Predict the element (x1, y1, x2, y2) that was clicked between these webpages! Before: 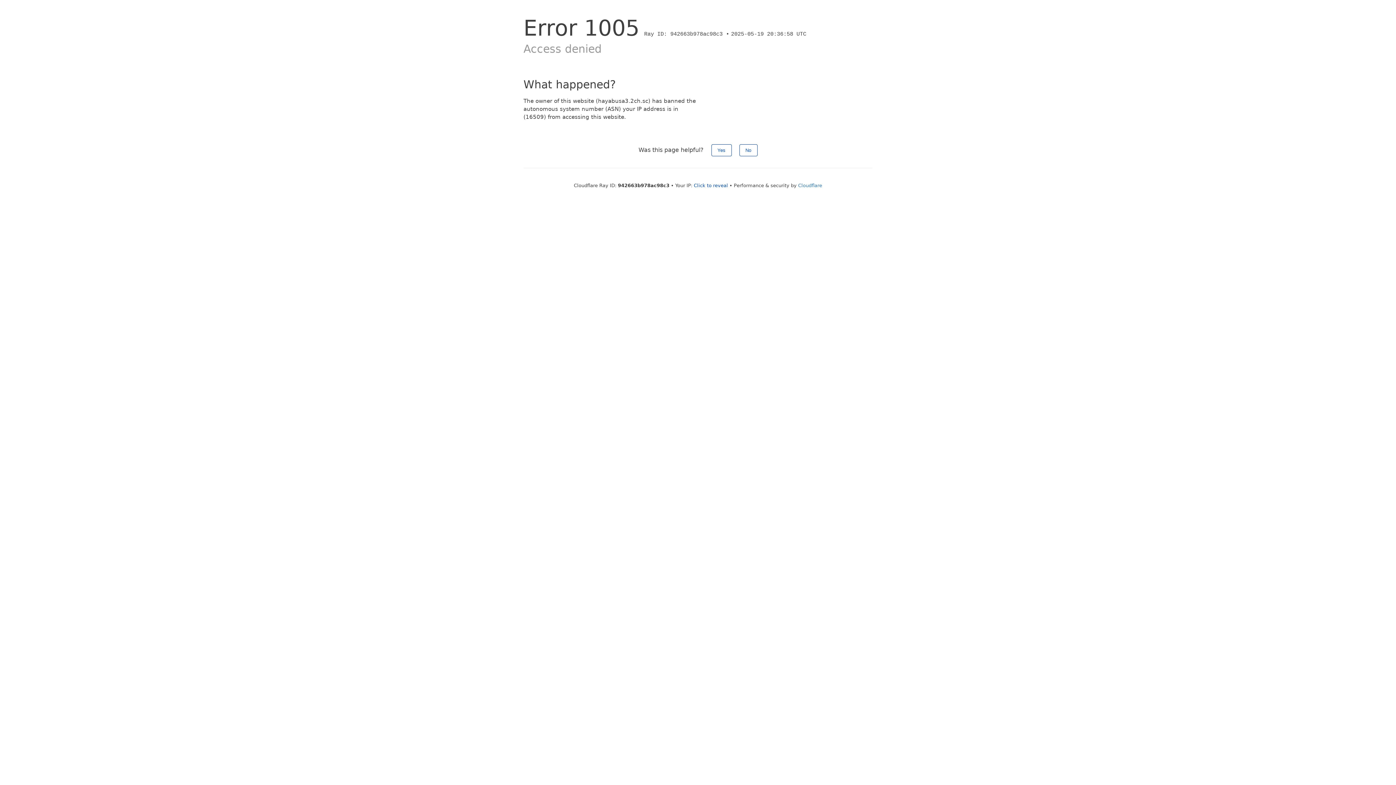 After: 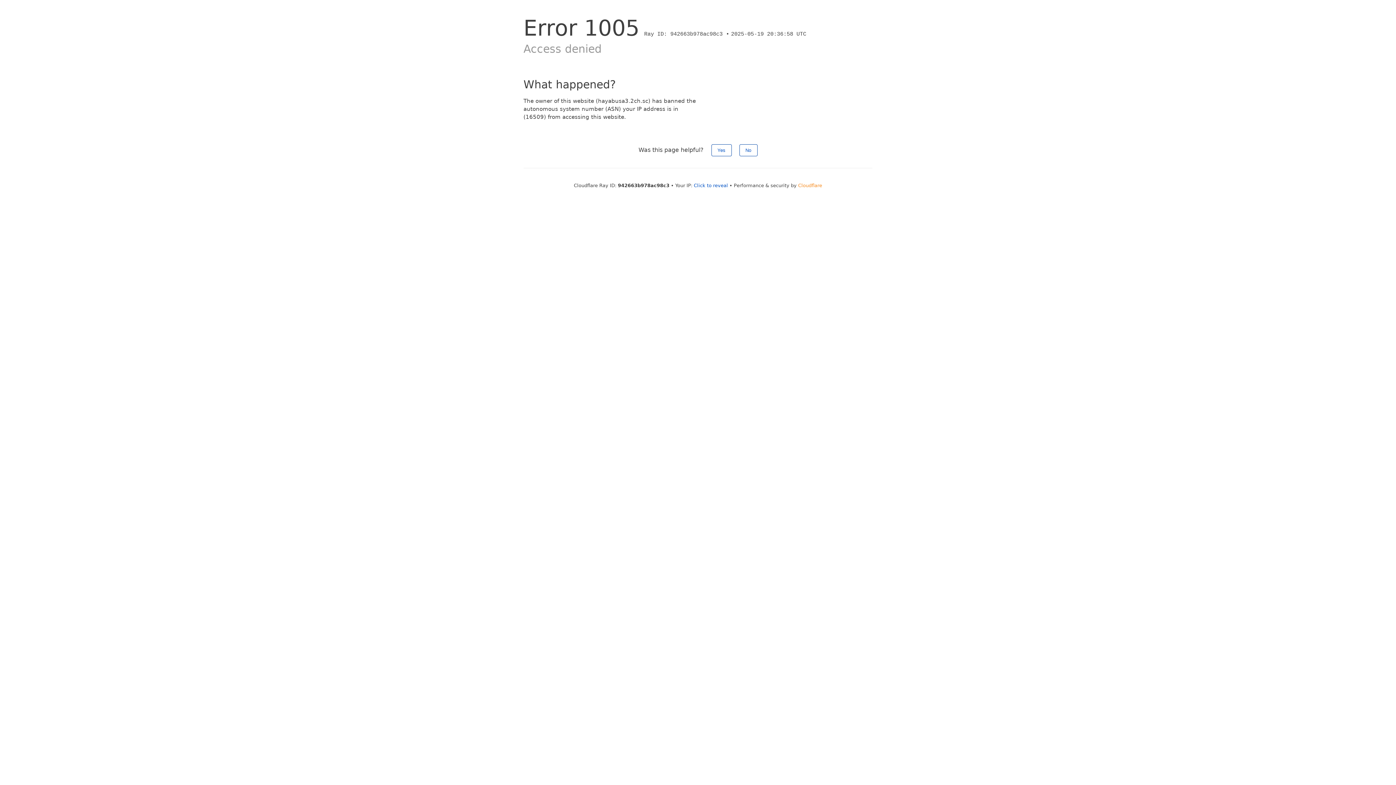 Action: bbox: (798, 182, 822, 188) label: Cloudflare